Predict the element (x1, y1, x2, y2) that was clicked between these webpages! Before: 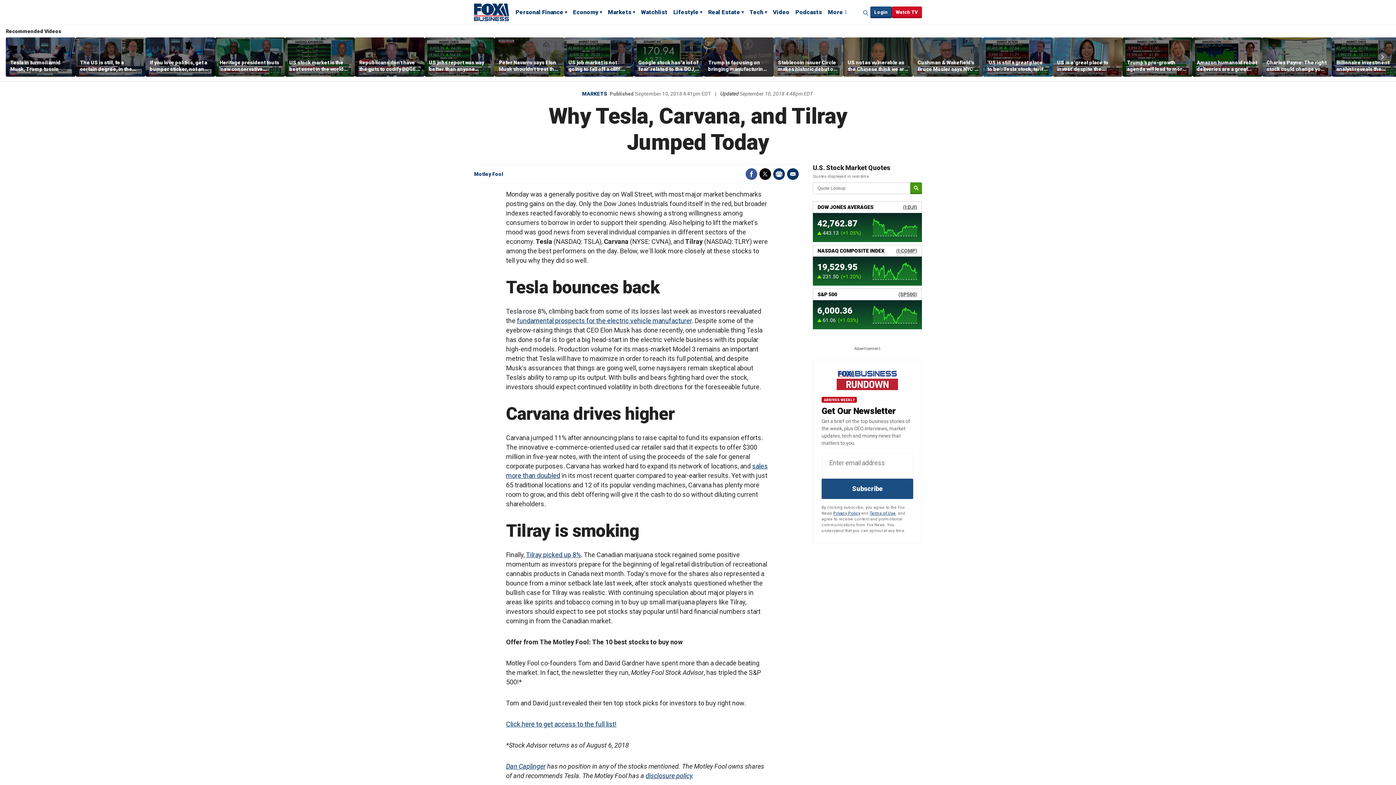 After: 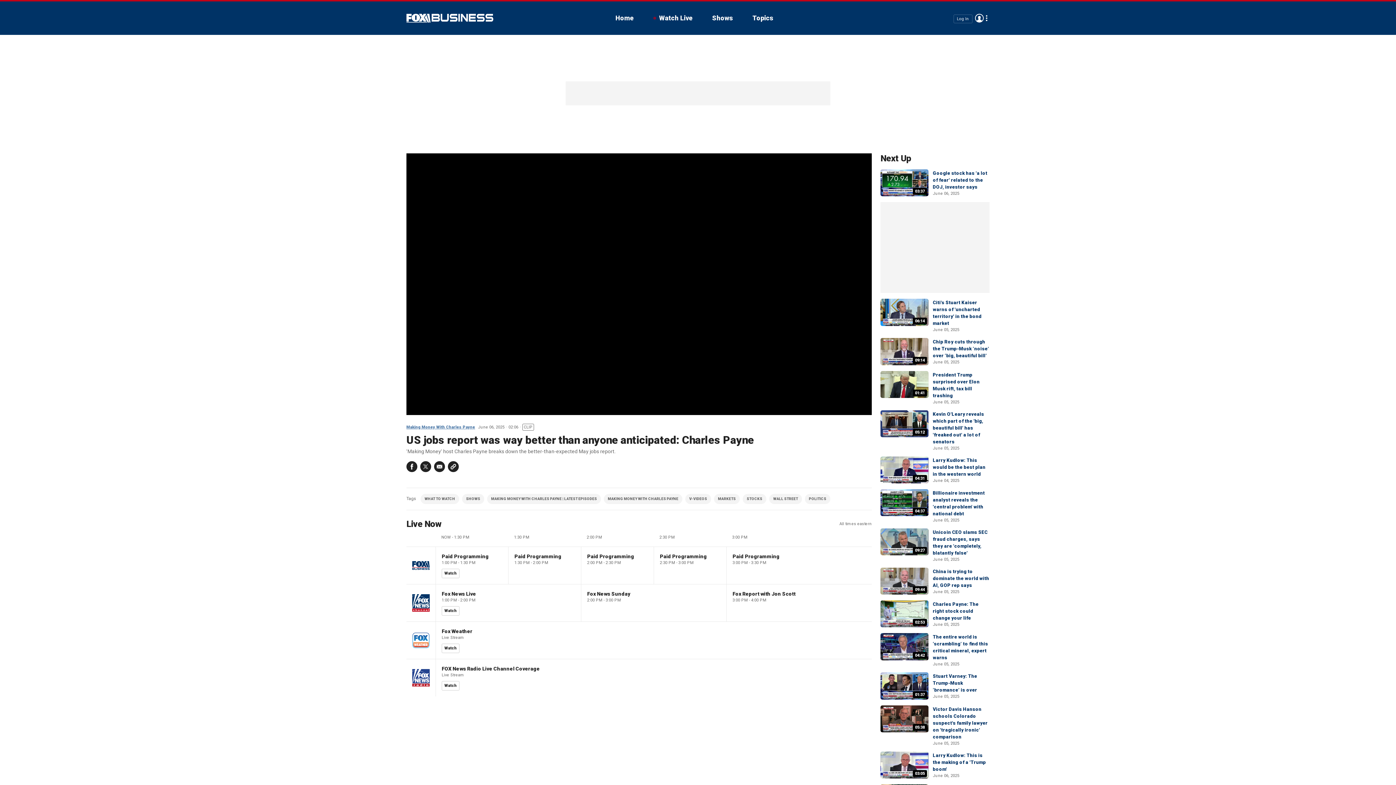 Action: bbox: (424, 37, 494, 76)